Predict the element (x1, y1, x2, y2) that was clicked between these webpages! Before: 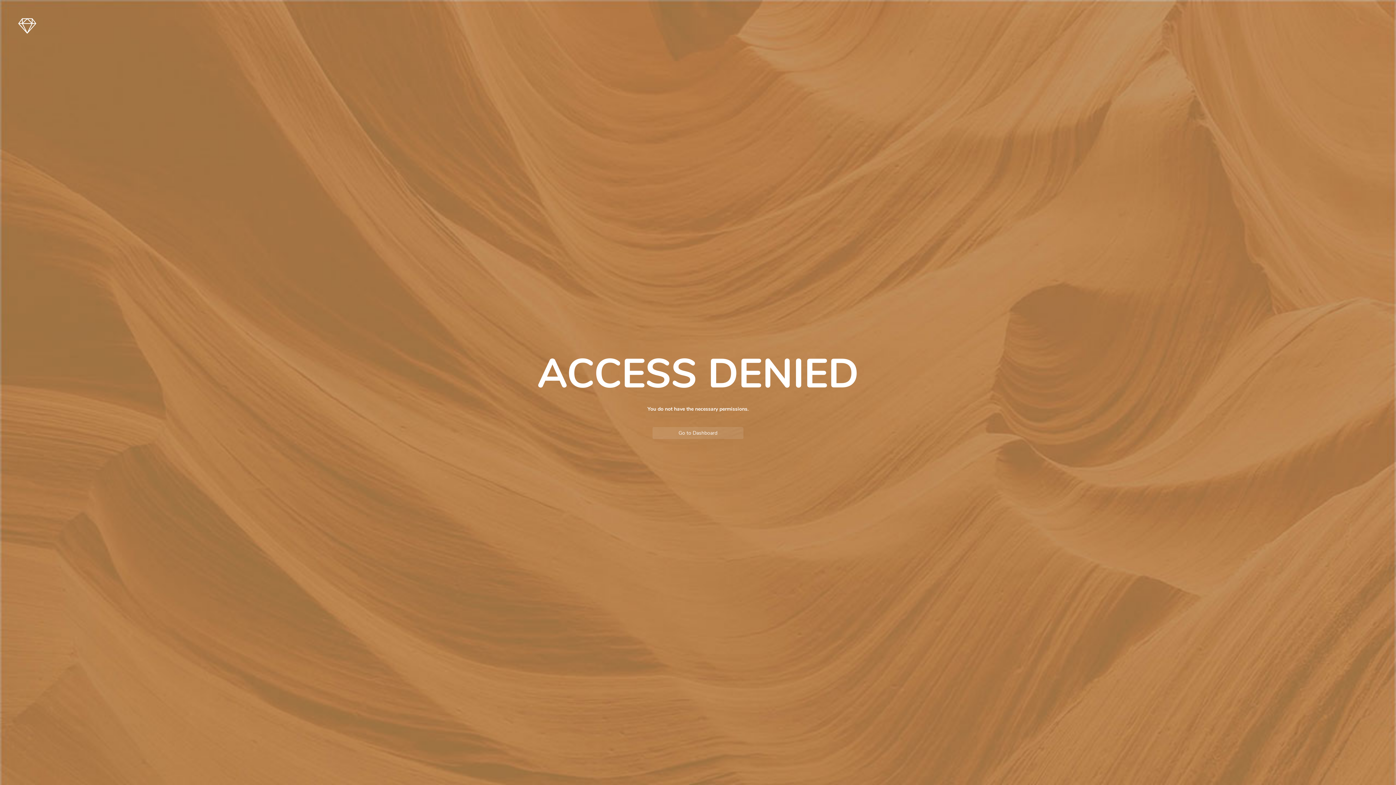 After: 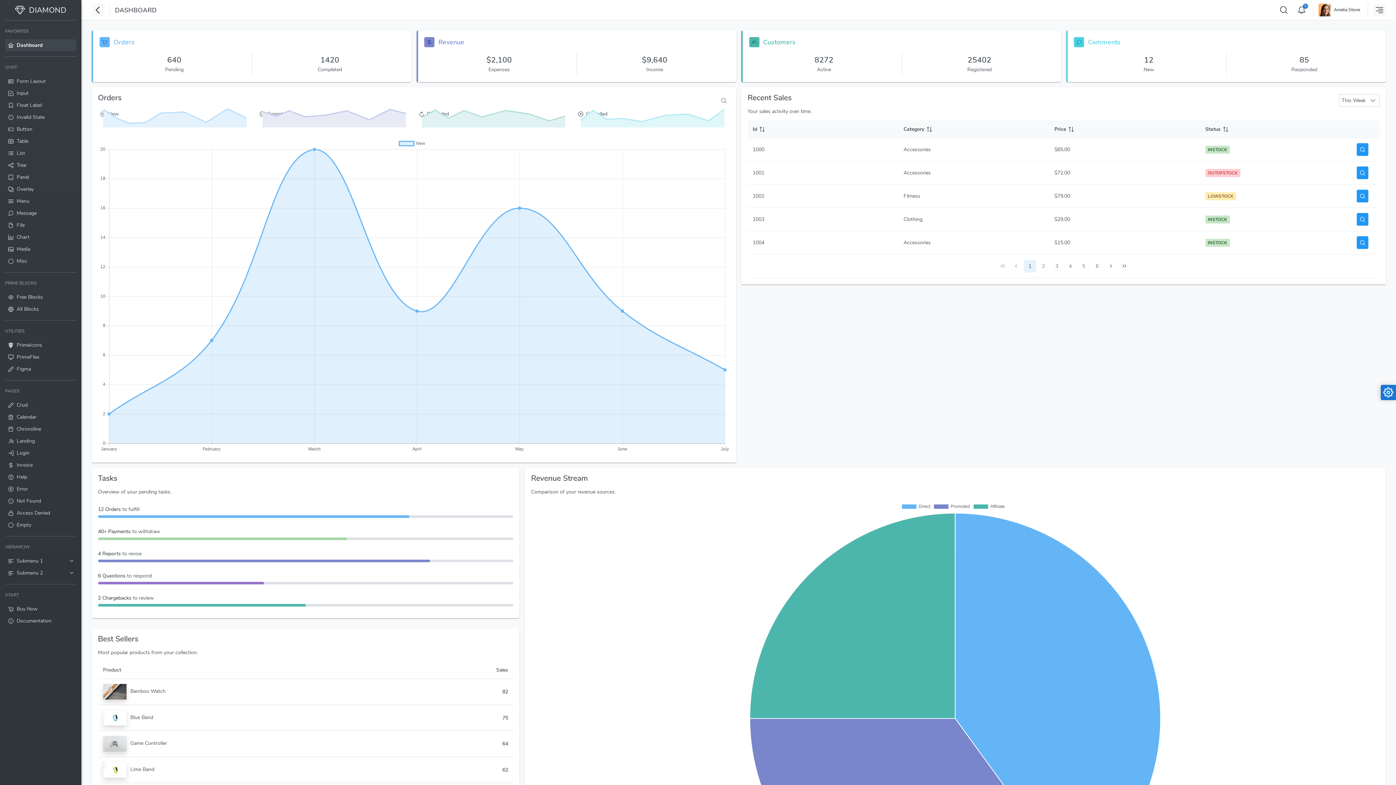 Action: bbox: (652, 427, 743, 439) label: Go to Dashboard